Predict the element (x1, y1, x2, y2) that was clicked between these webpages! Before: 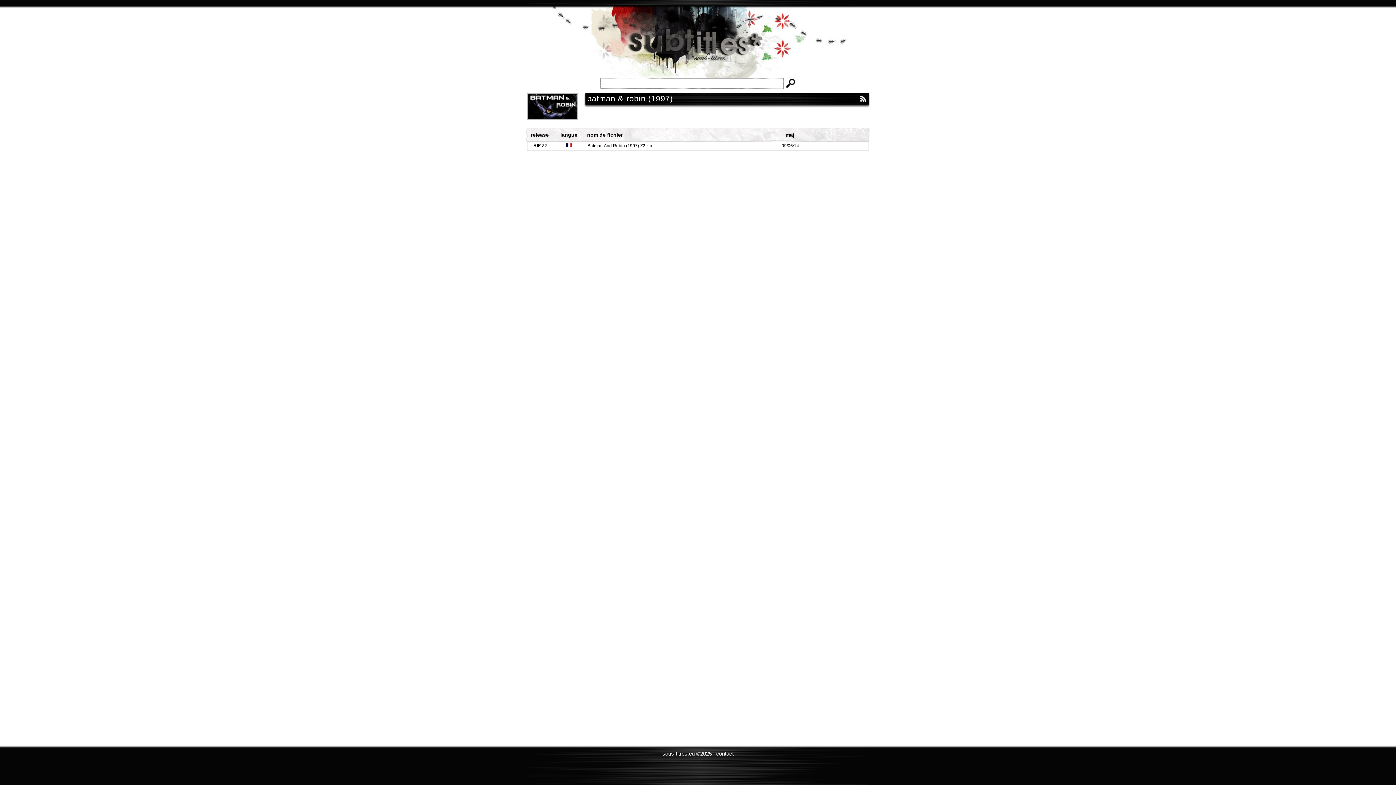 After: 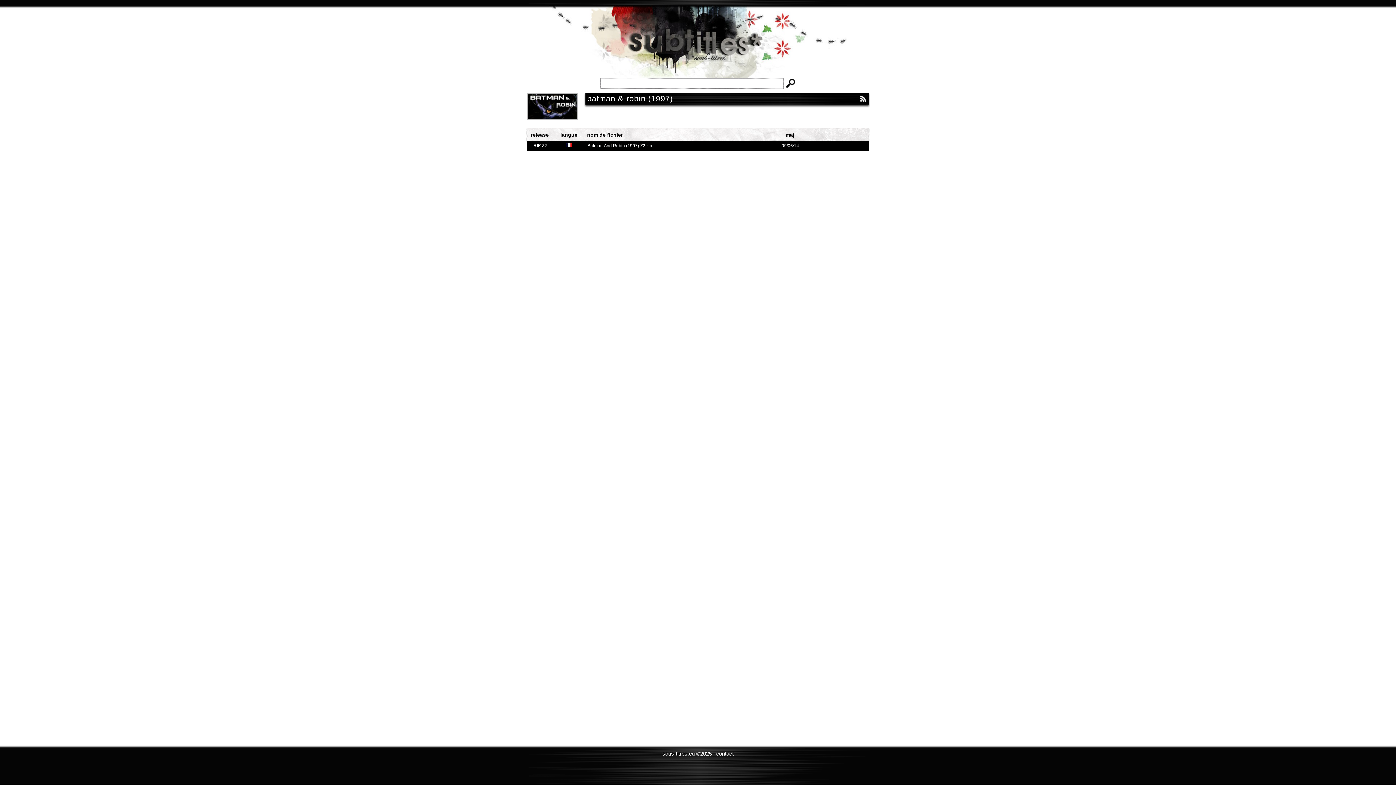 Action: label: RIP Z2
Batman.And.Robin.(1997).Z2.zip
09/06/14 bbox: (527, 141, 869, 150)